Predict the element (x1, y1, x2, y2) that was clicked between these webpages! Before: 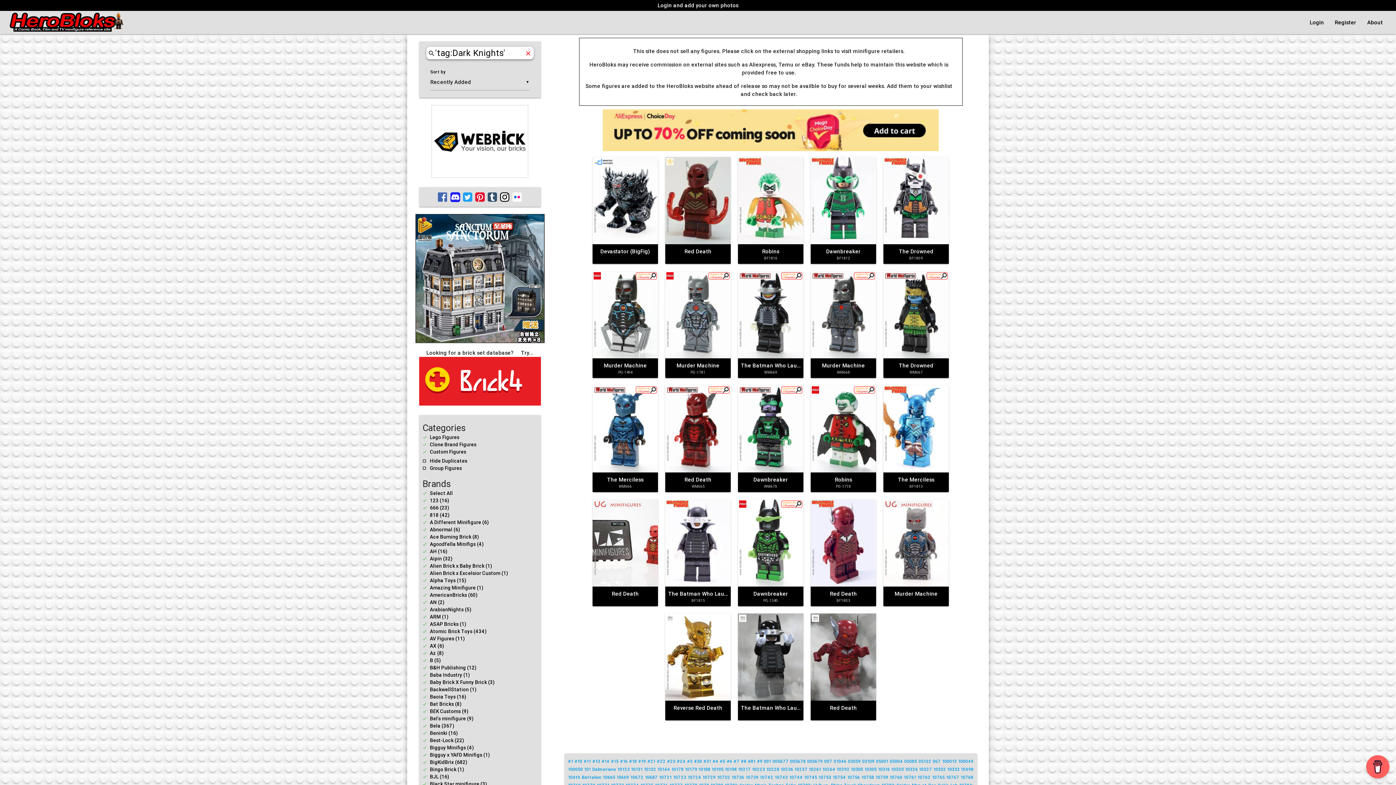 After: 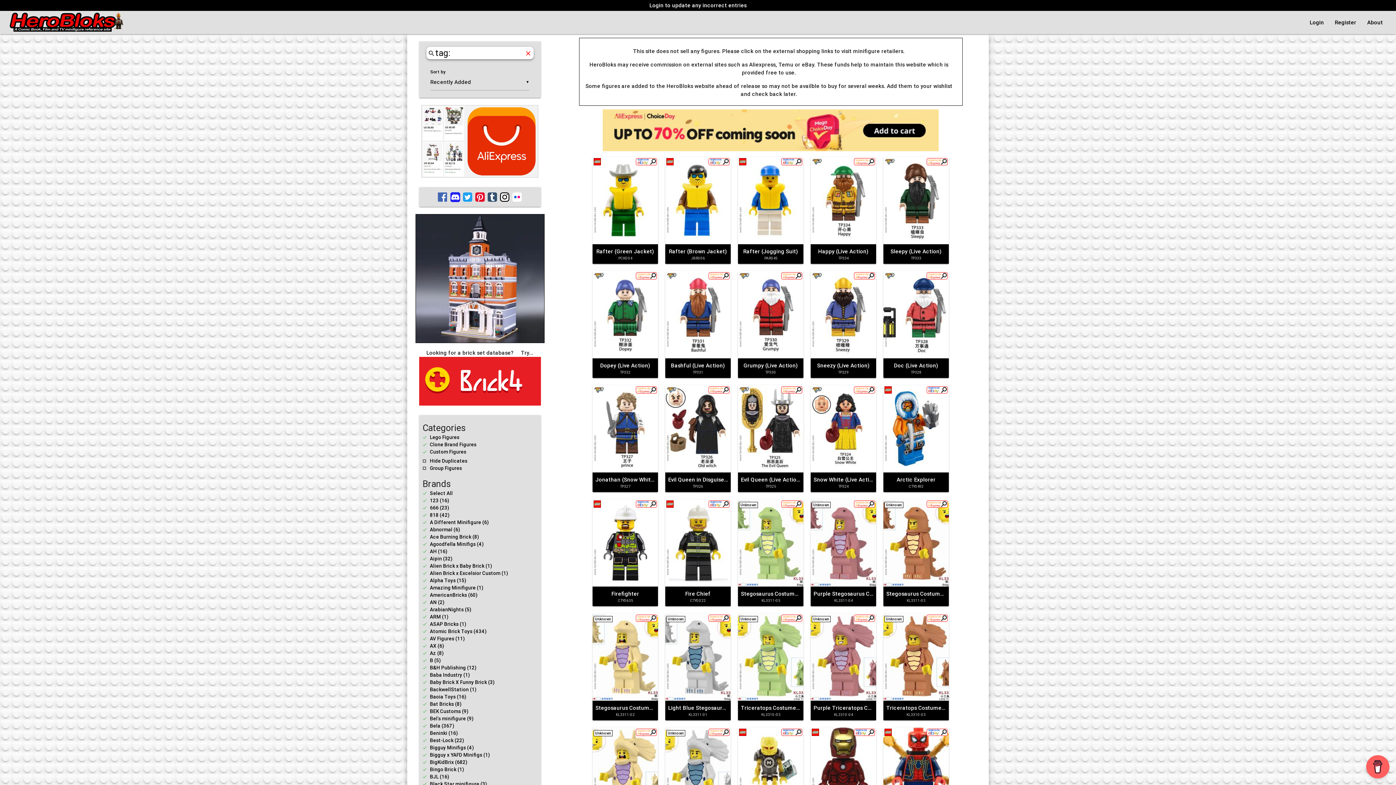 Action: label: #10  bbox: (574, 758, 583, 764)